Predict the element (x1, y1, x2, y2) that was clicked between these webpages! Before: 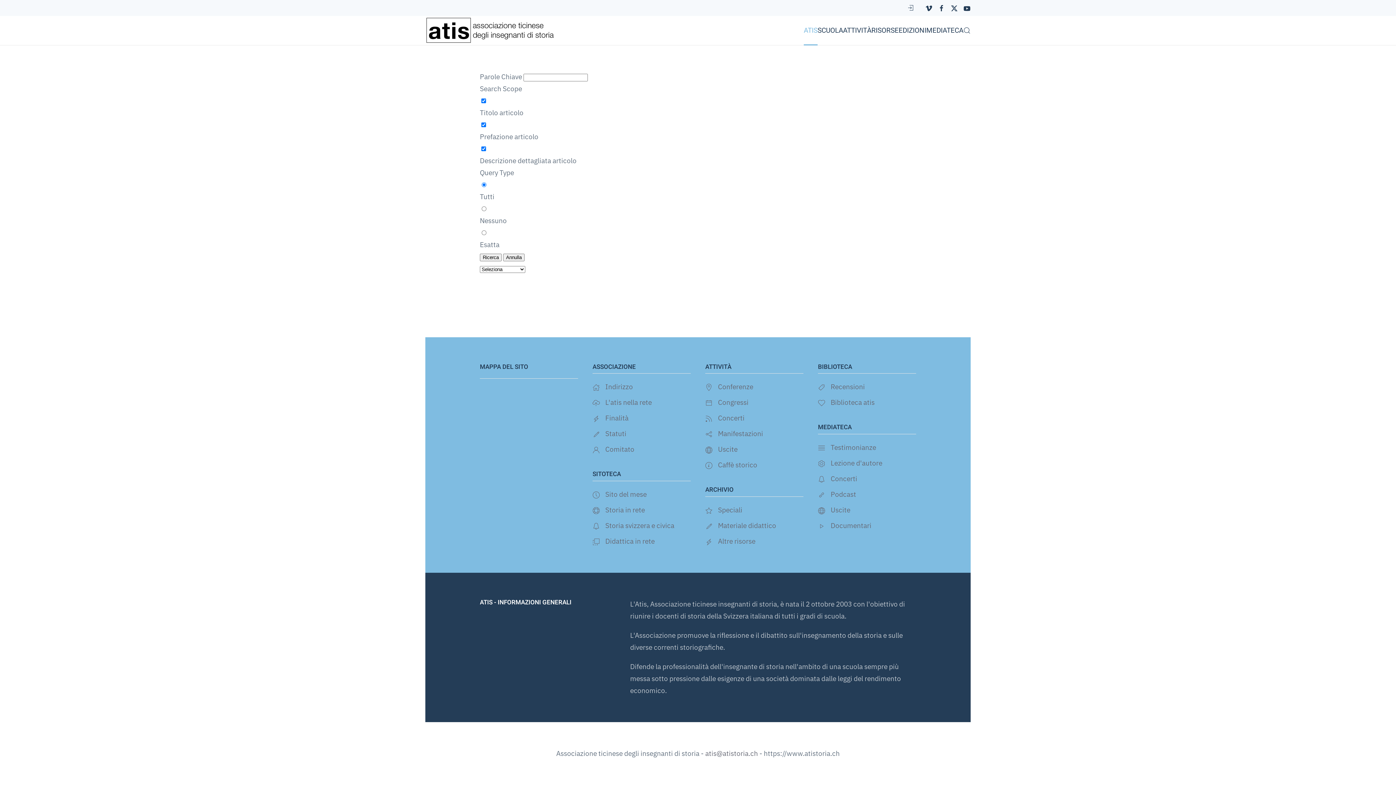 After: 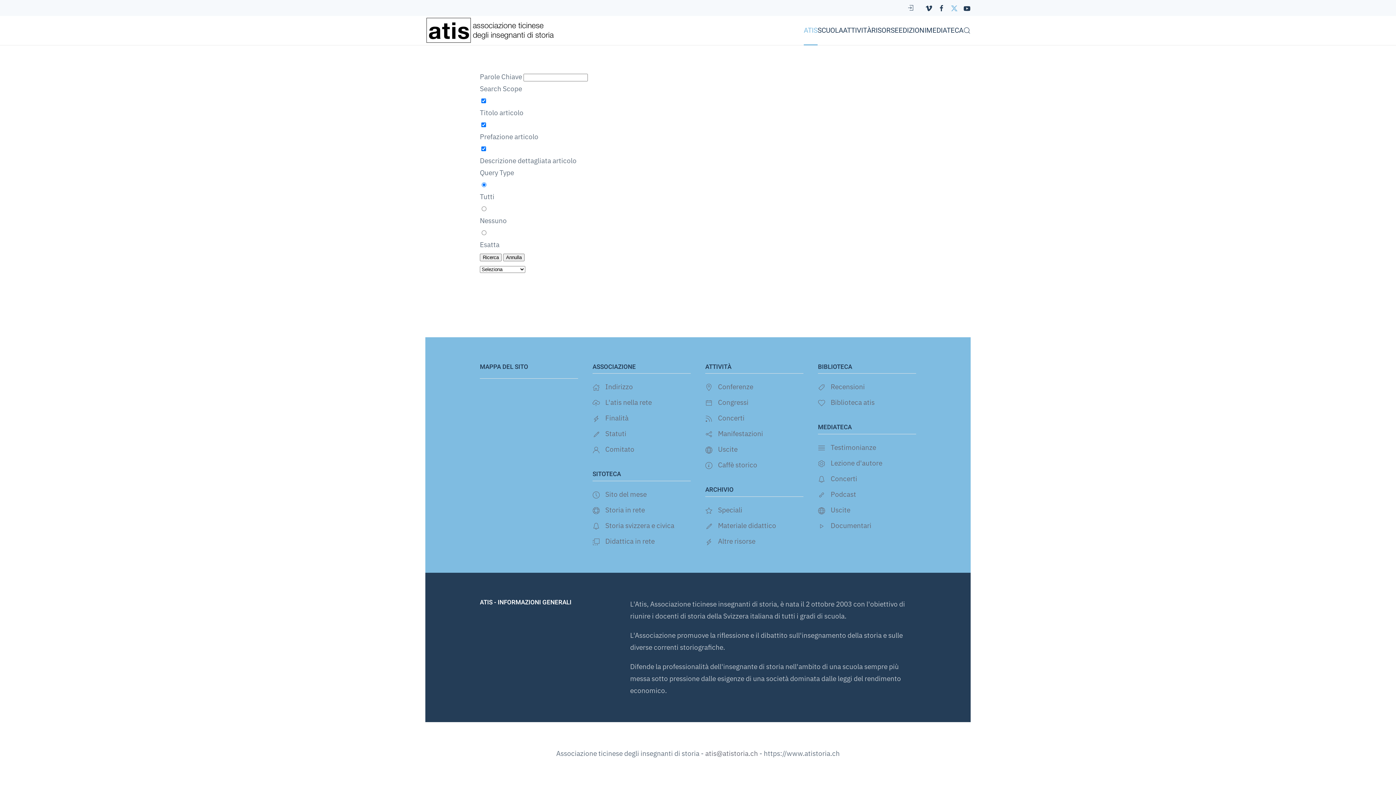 Action: bbox: (950, 4, 958, 11)